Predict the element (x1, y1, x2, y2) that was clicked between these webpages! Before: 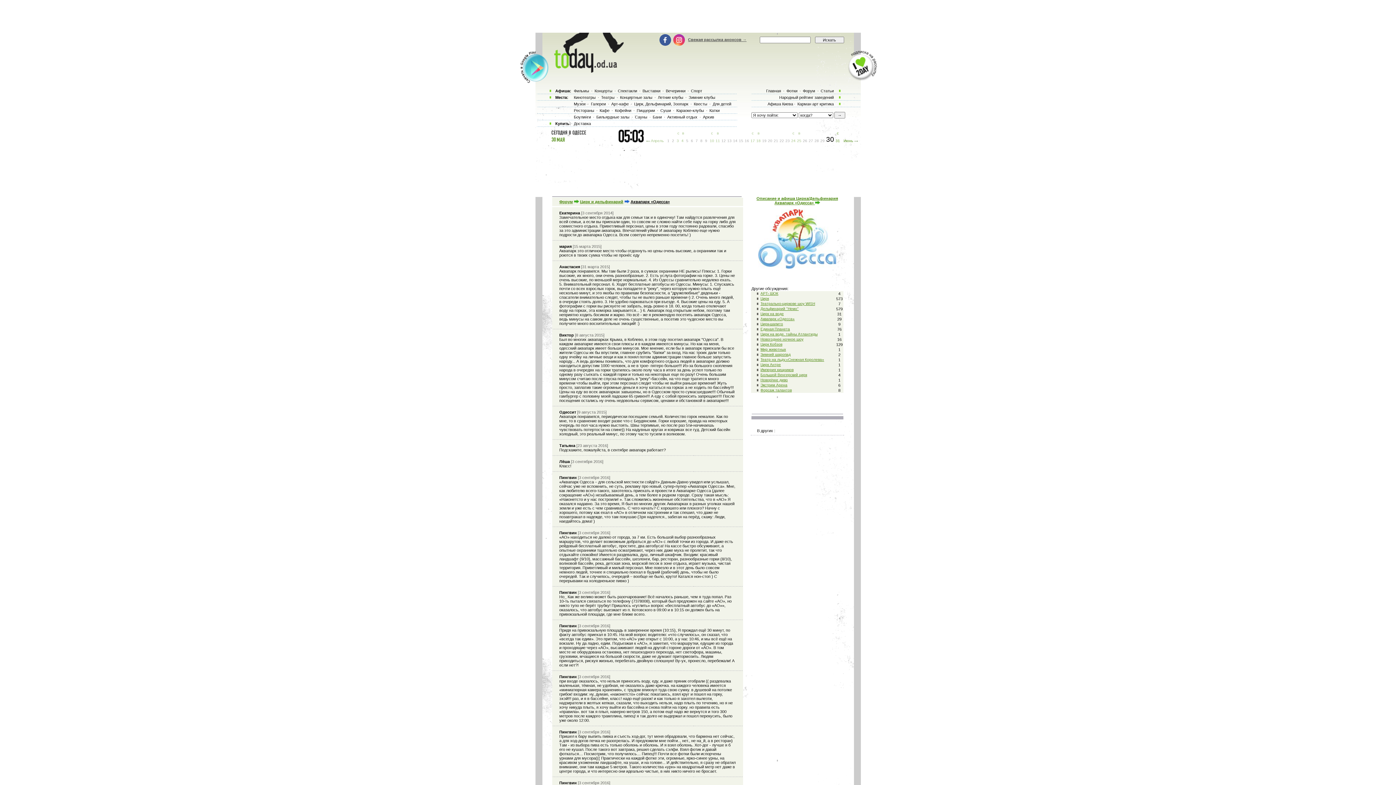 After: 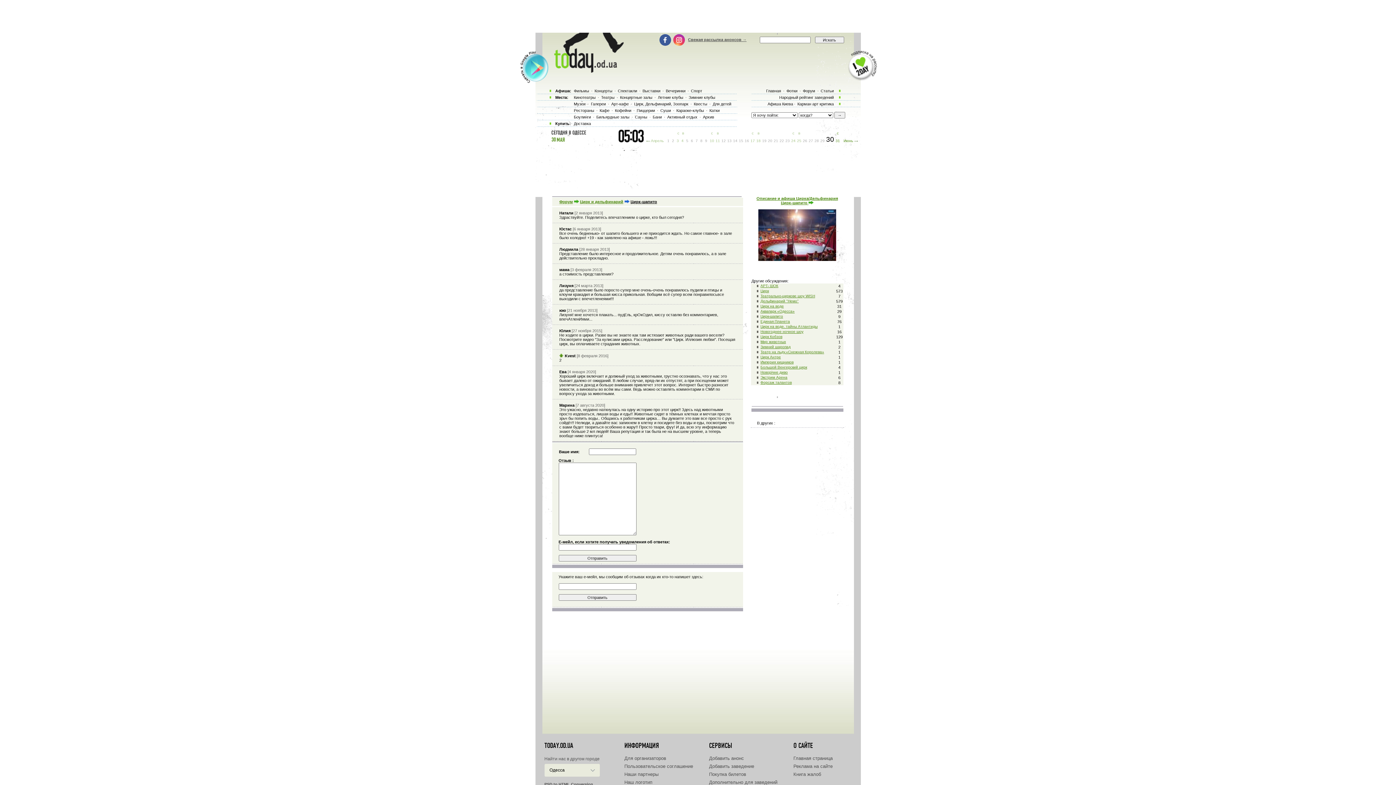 Action: bbox: (751, 322, 783, 326) label: Циpк-шапито